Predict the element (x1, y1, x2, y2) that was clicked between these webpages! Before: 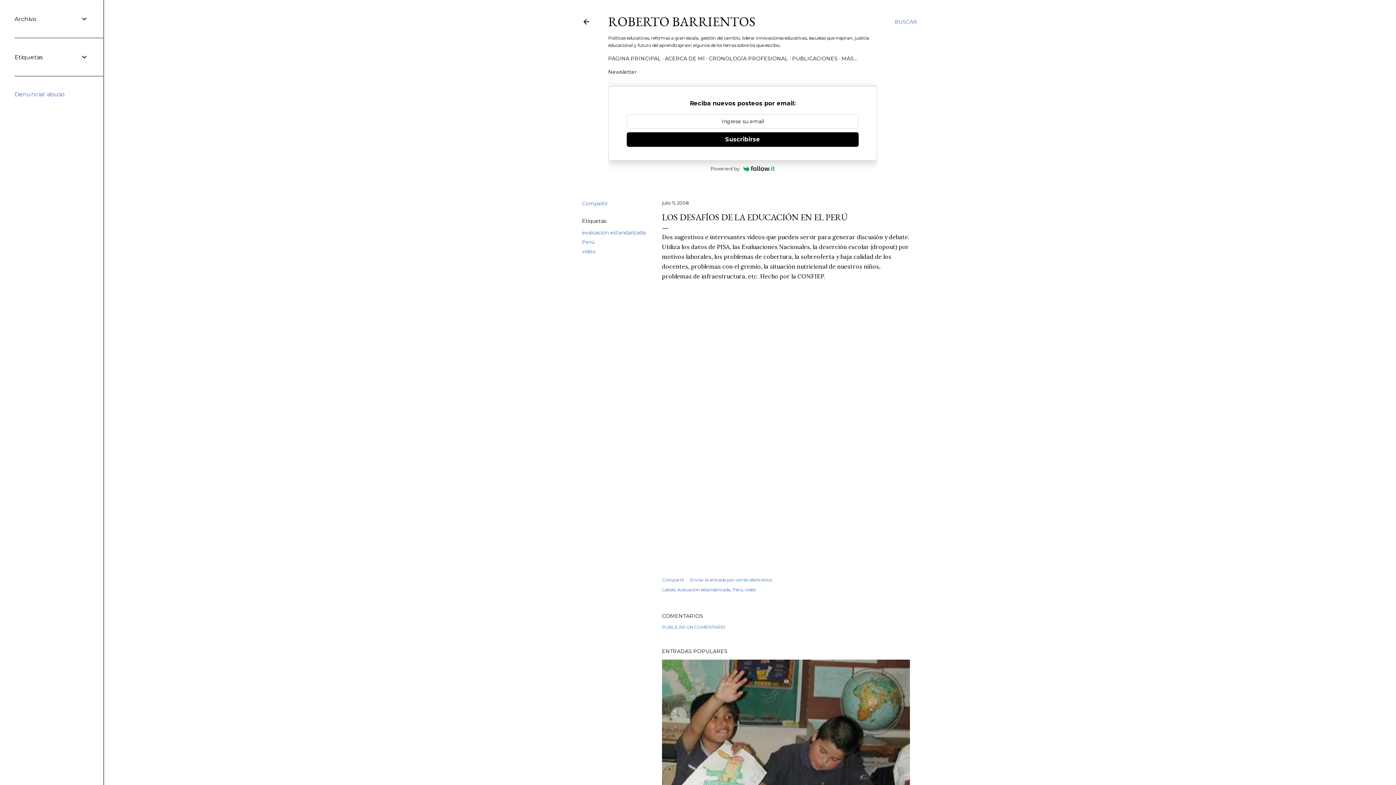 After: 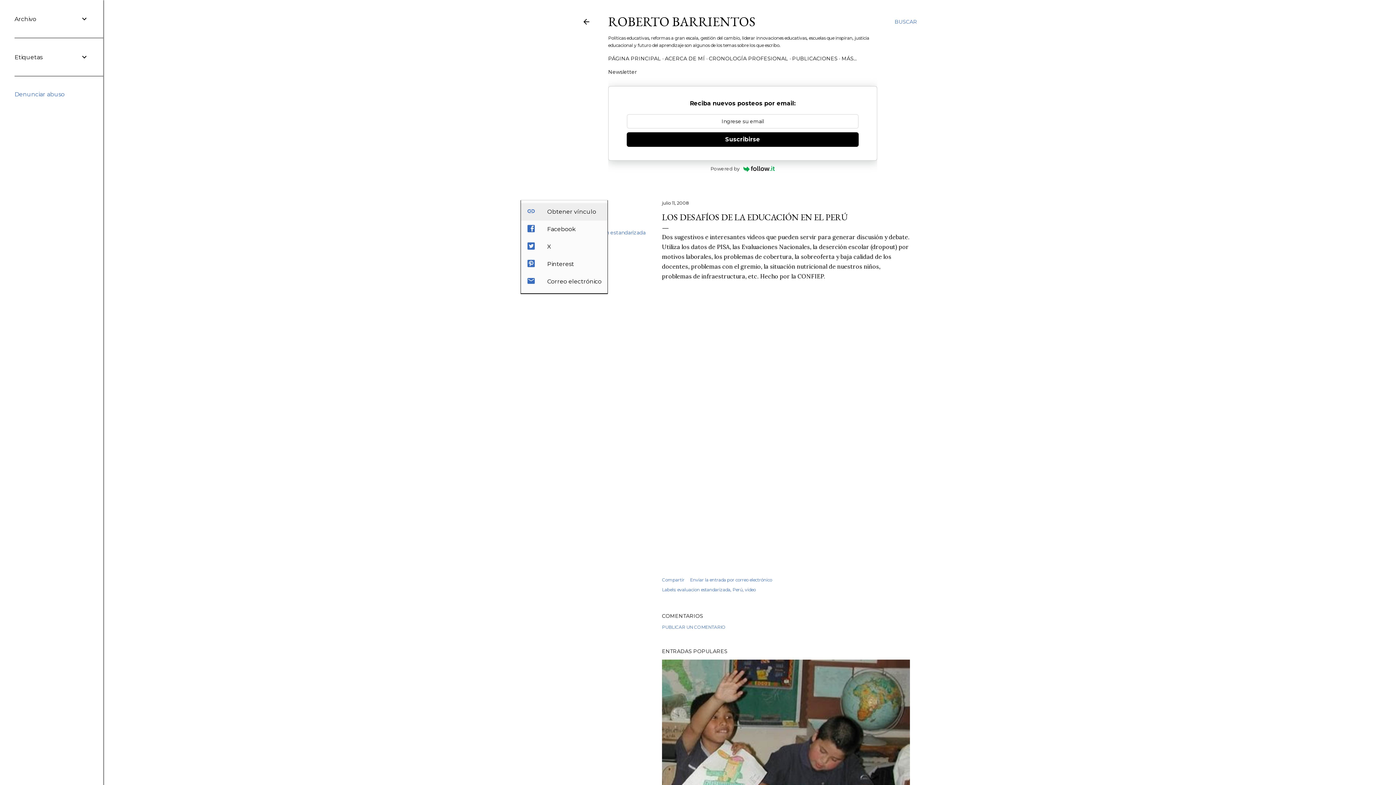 Action: bbox: (582, 200, 607, 206) label: Compartir